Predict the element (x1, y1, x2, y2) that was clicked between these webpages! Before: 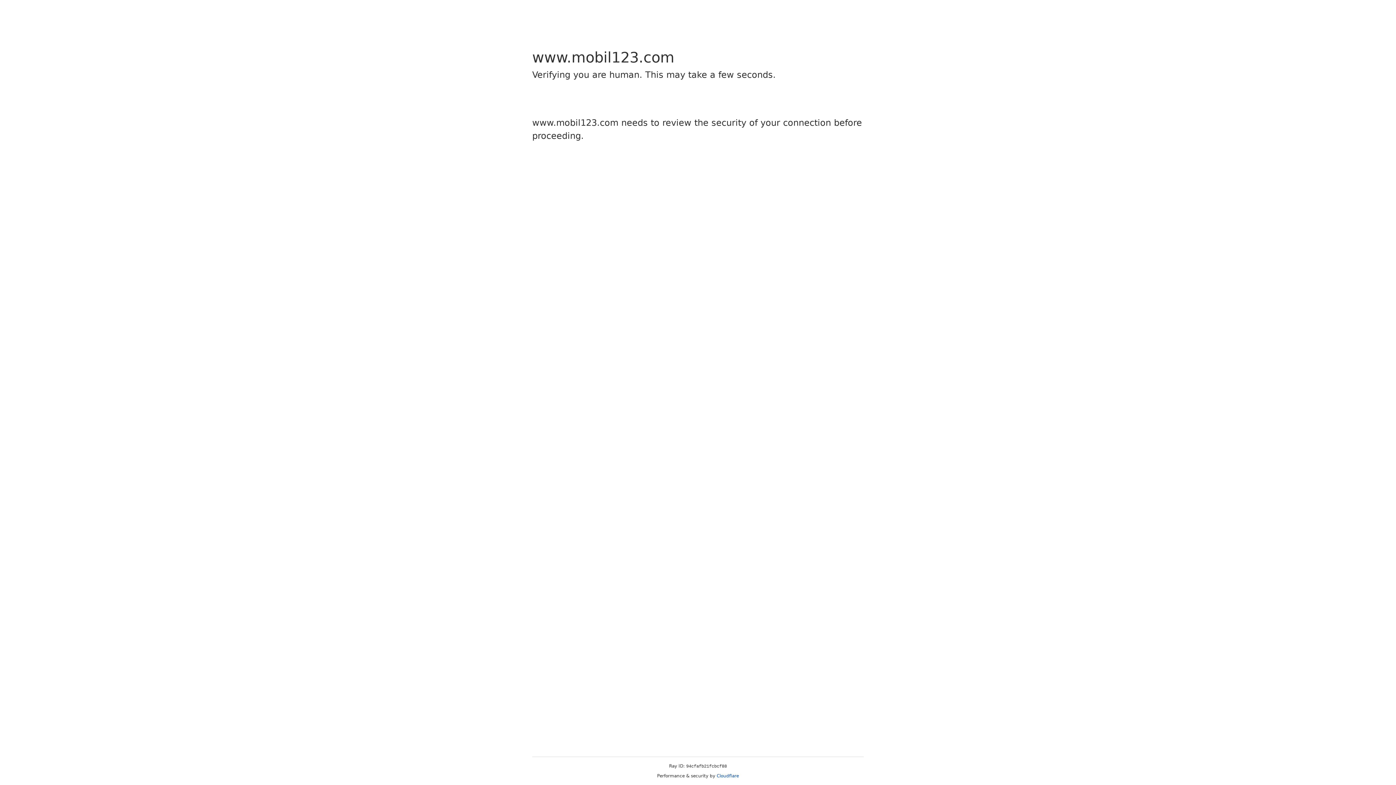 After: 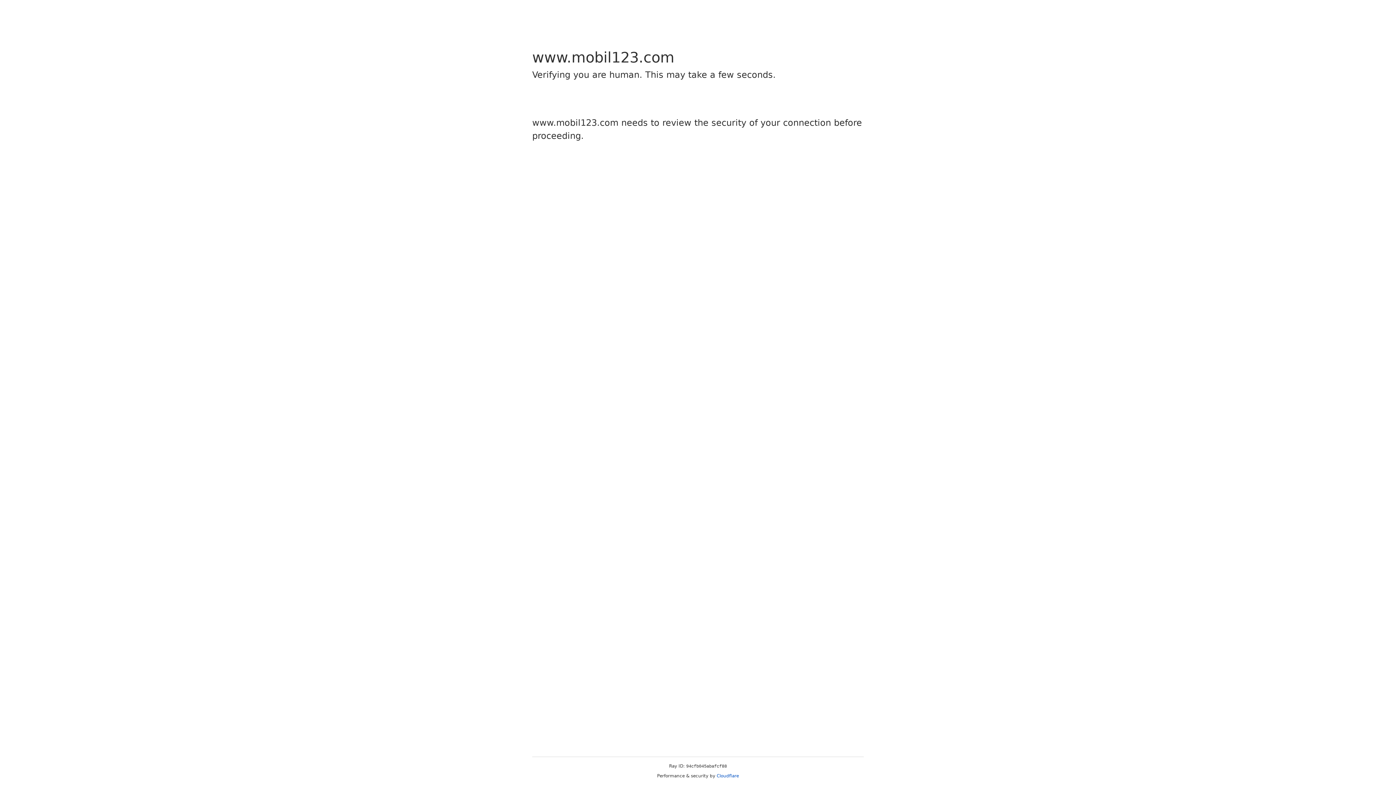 Action: bbox: (716, 773, 739, 778) label: Cloudflare